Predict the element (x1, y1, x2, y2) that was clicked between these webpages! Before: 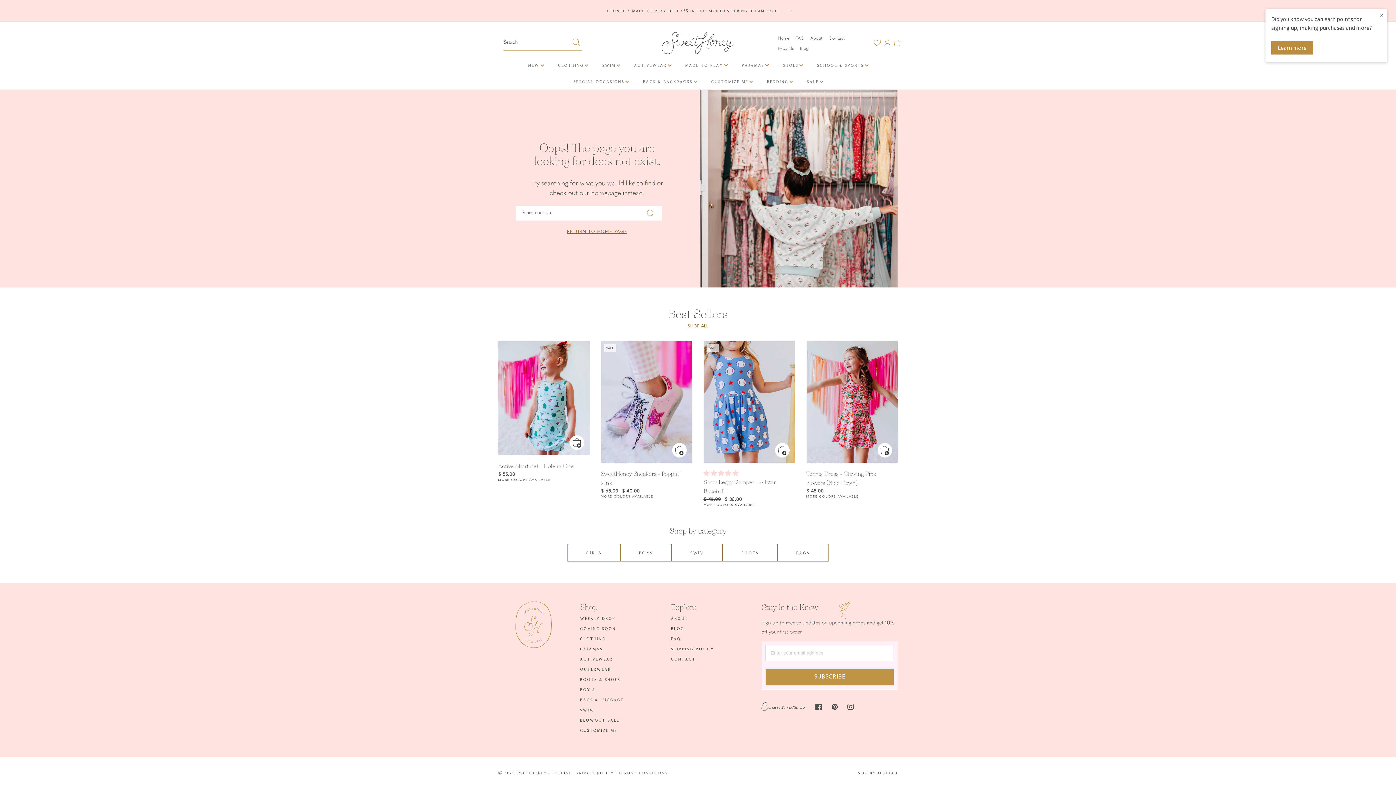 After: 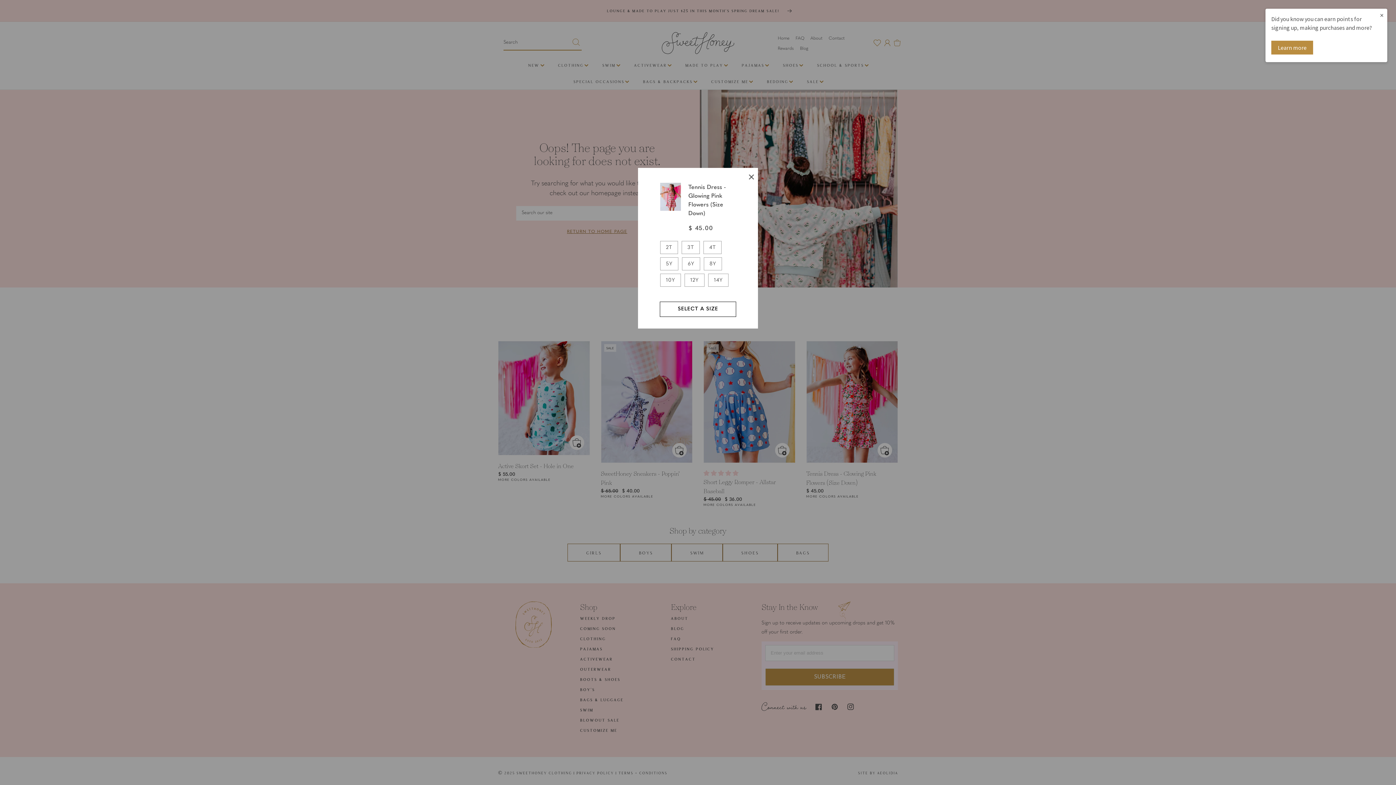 Action: bbox: (877, 452, 892, 459)